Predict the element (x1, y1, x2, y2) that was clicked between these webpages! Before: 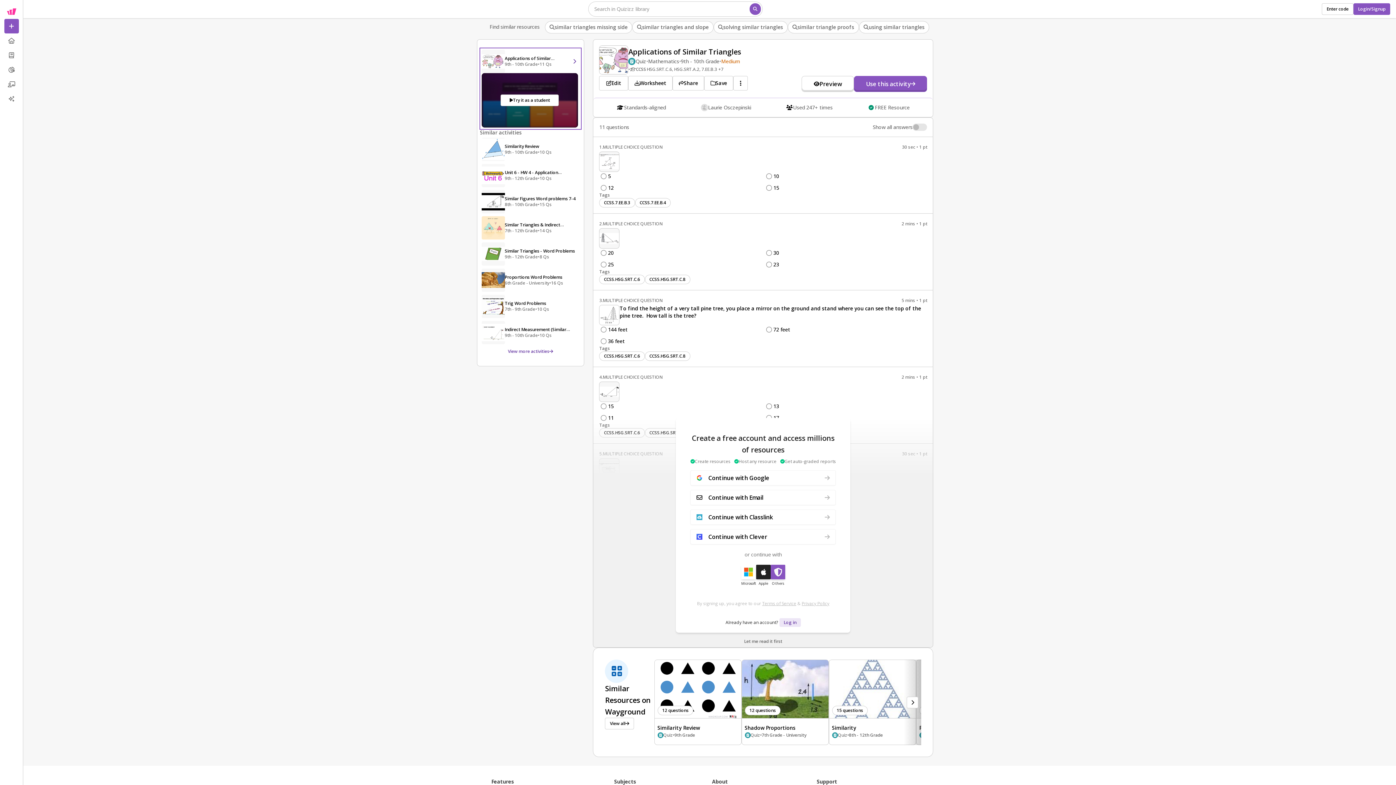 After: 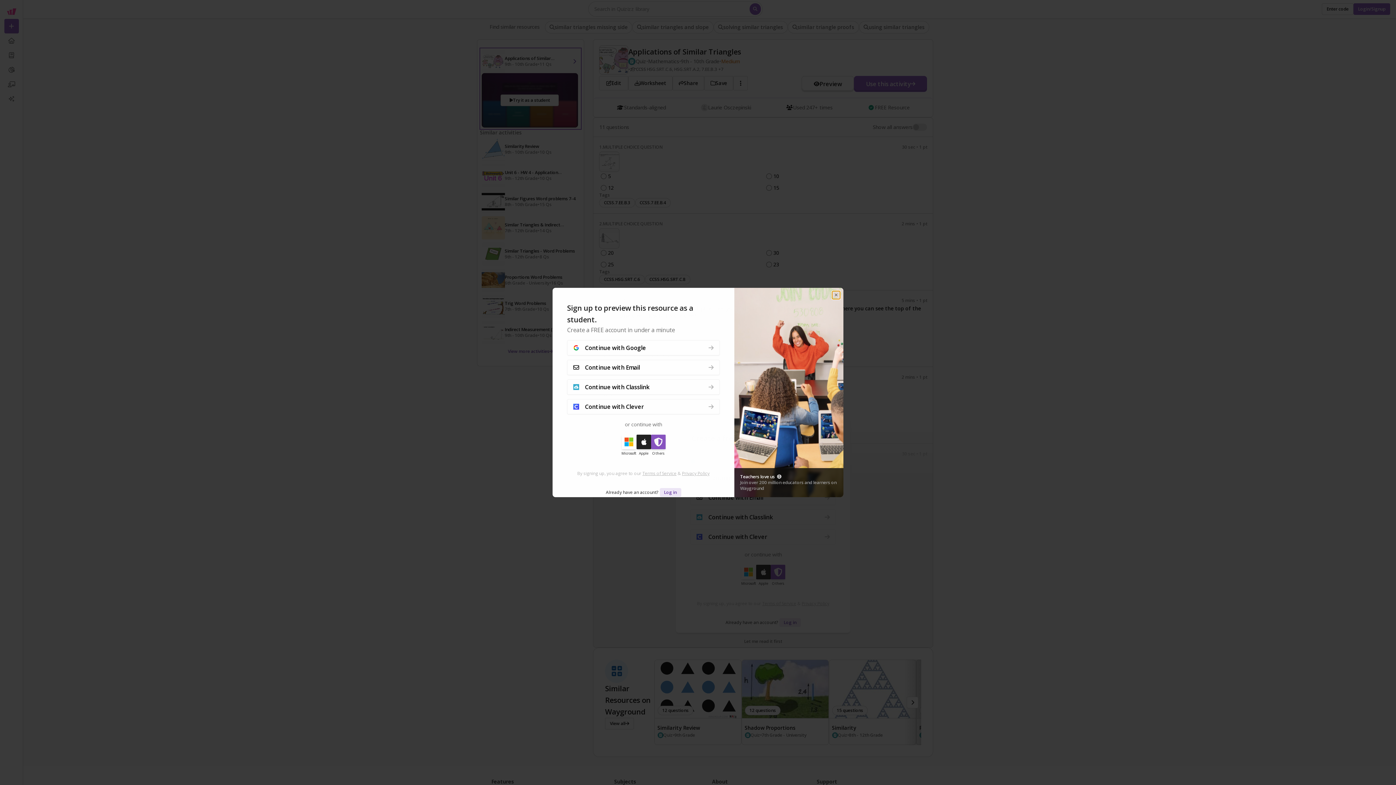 Action: label: Try it as a student bbox: (500, 94, 559, 106)